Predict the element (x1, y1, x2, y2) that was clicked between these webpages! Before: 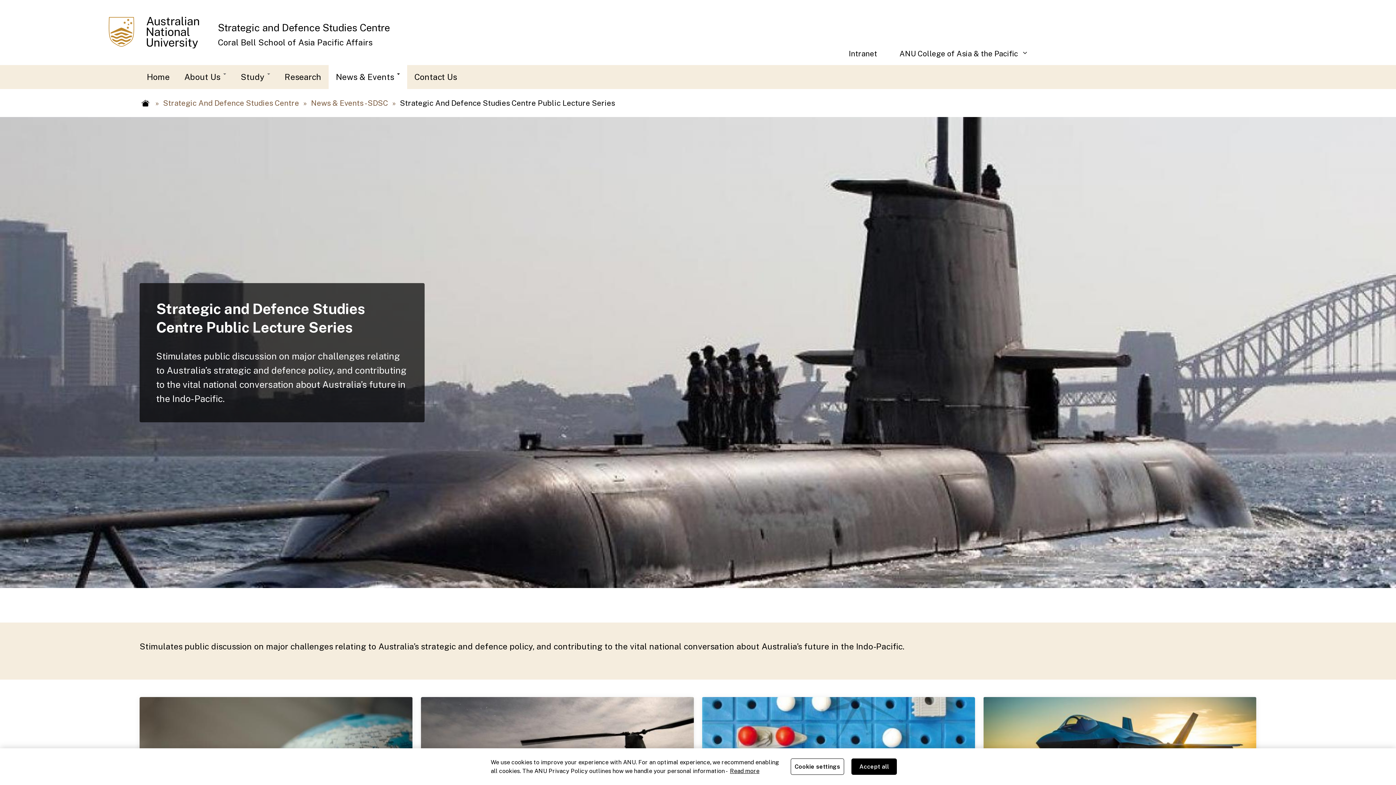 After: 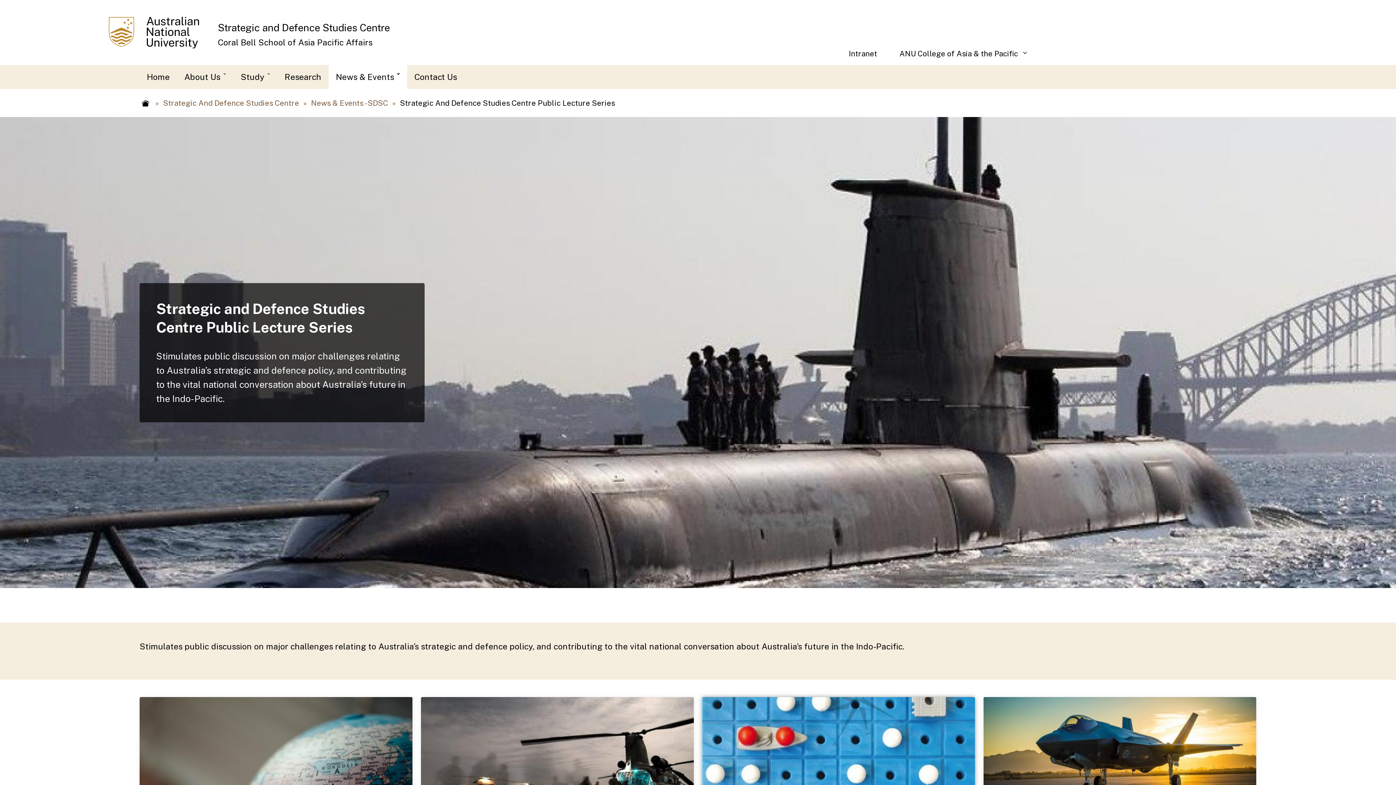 Action: bbox: (851, 758, 897, 775) label: Accept all